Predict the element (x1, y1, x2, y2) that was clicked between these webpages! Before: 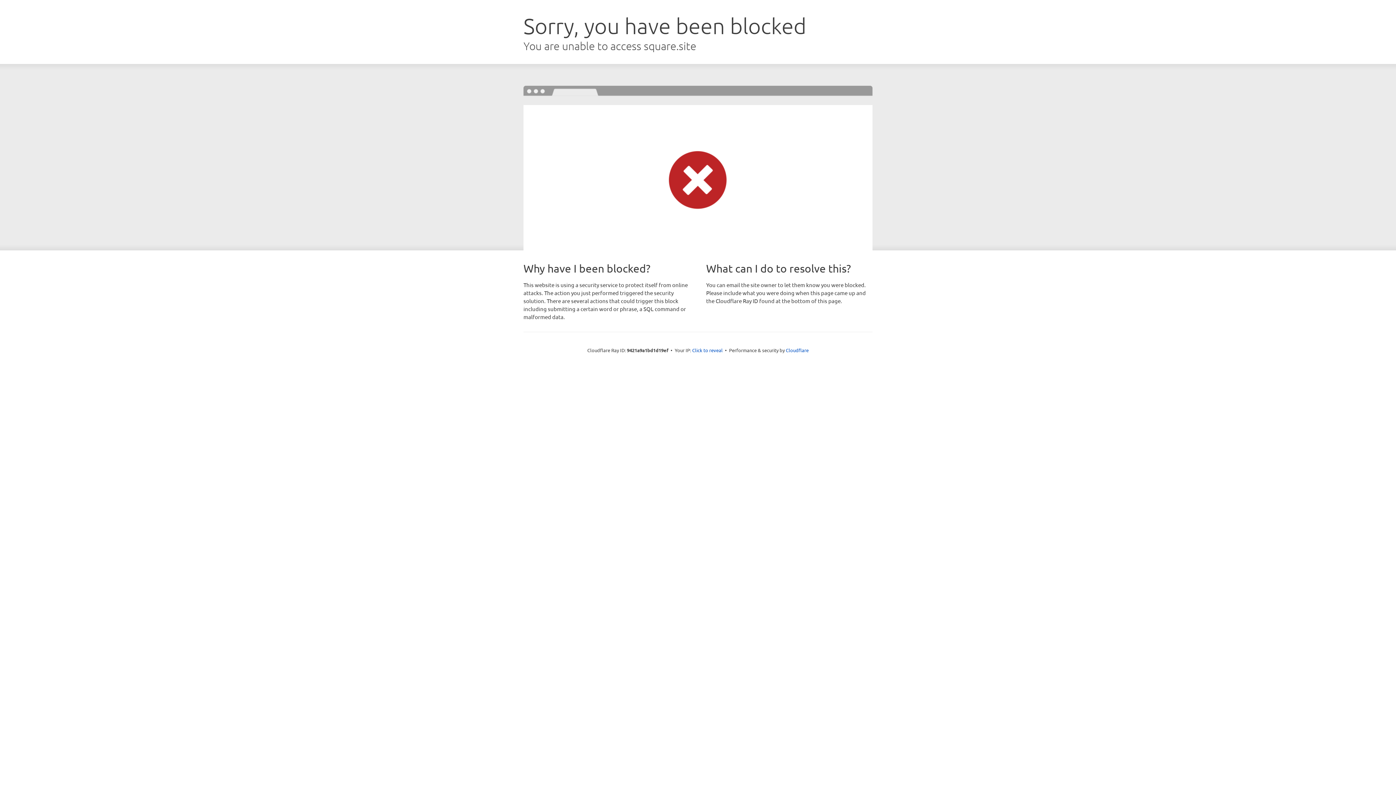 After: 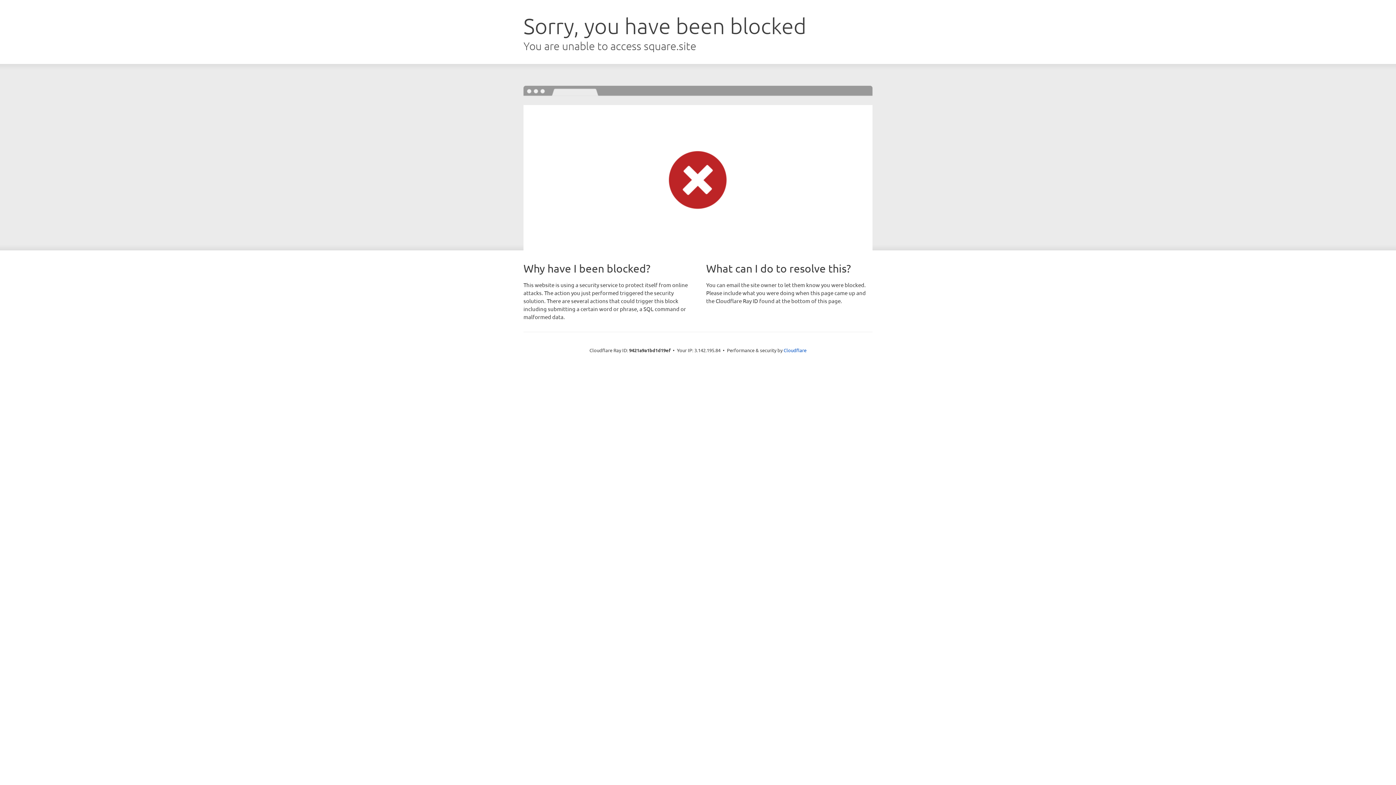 Action: label: Click to reveal bbox: (692, 346, 722, 353)